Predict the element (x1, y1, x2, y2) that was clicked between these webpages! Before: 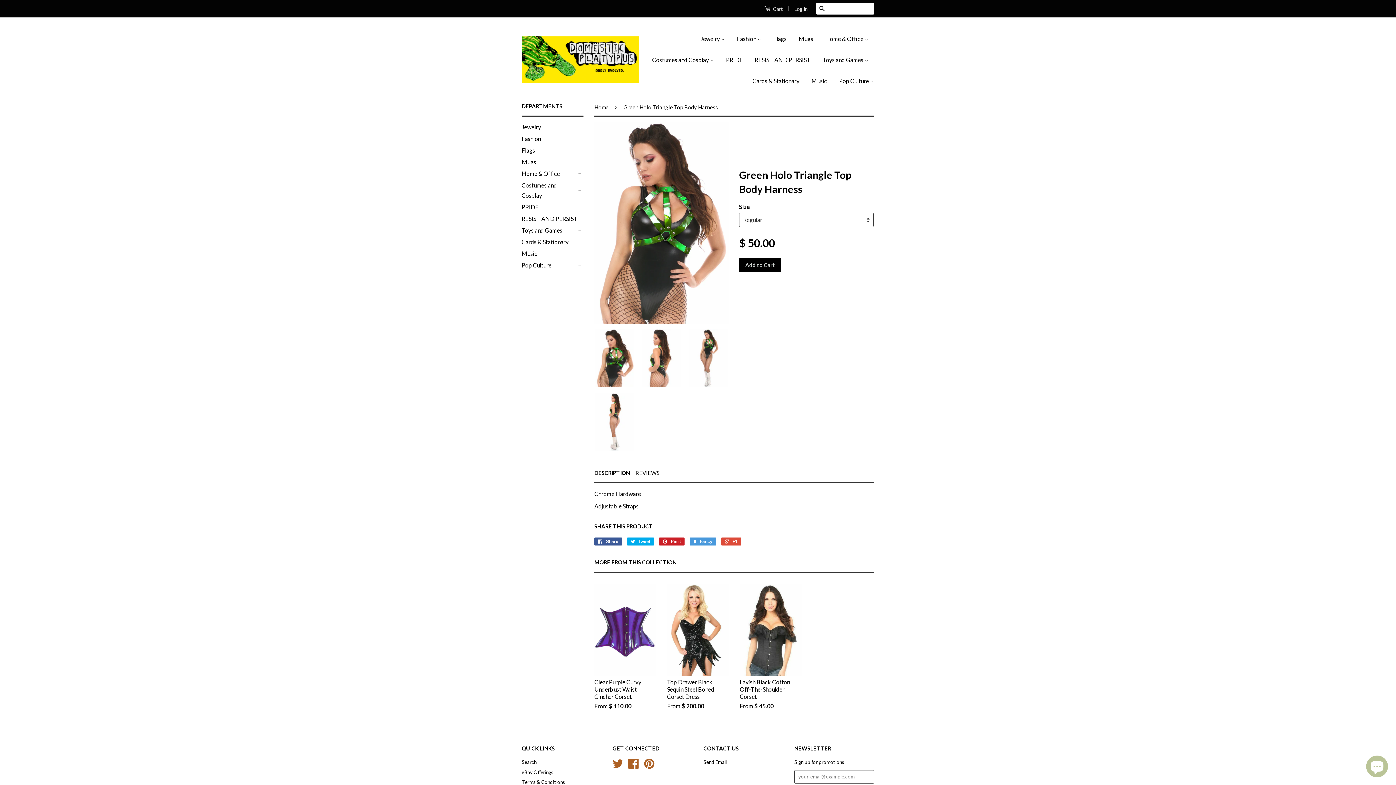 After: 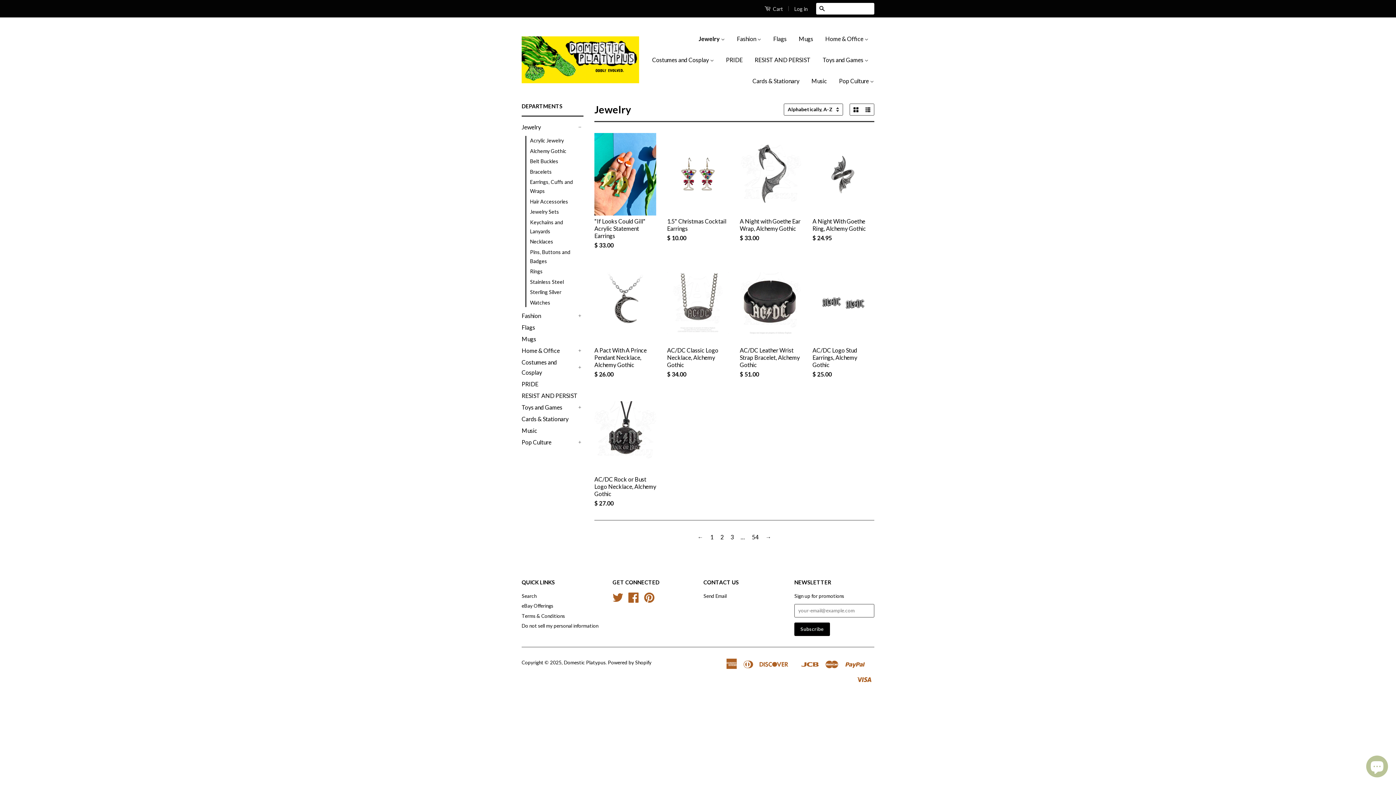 Action: bbox: (700, 28, 730, 49) label: Jewelry 